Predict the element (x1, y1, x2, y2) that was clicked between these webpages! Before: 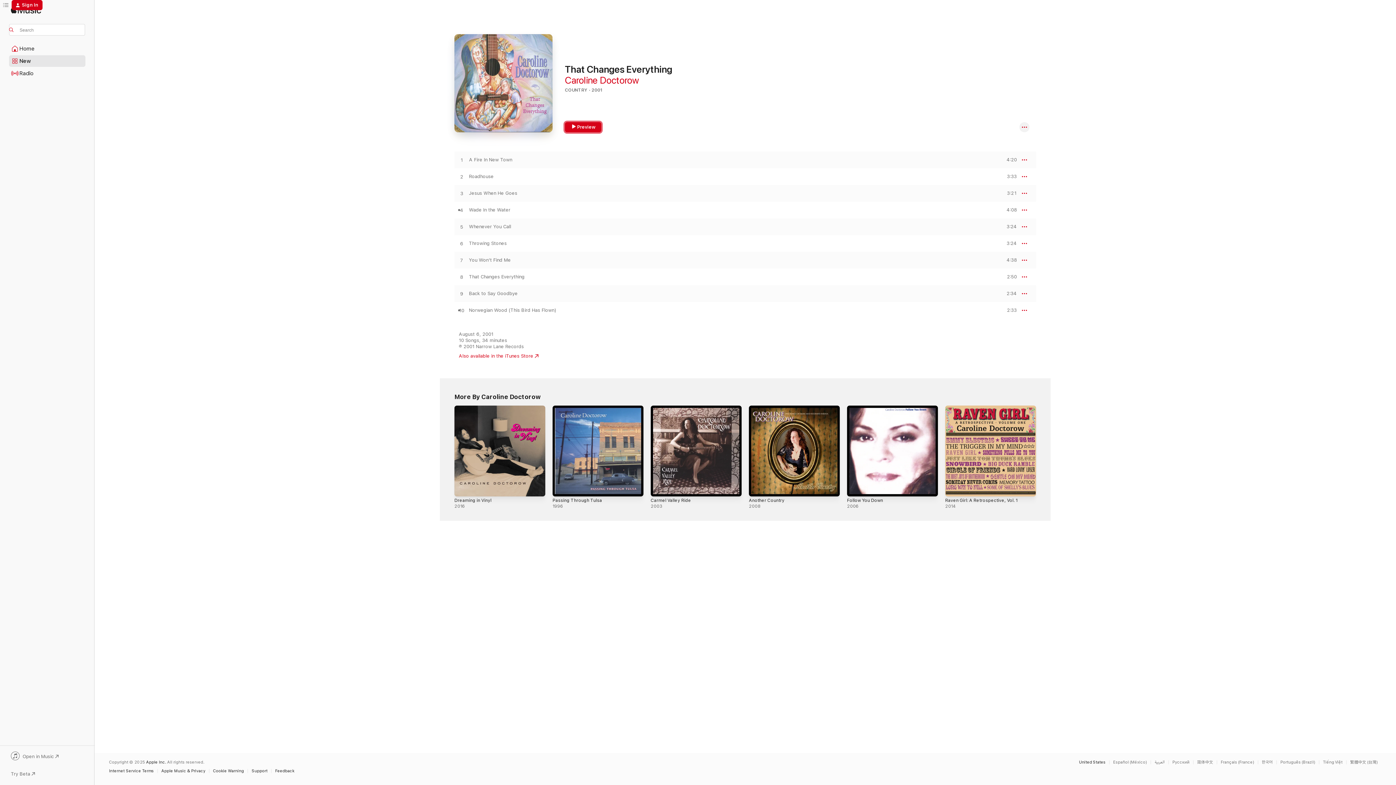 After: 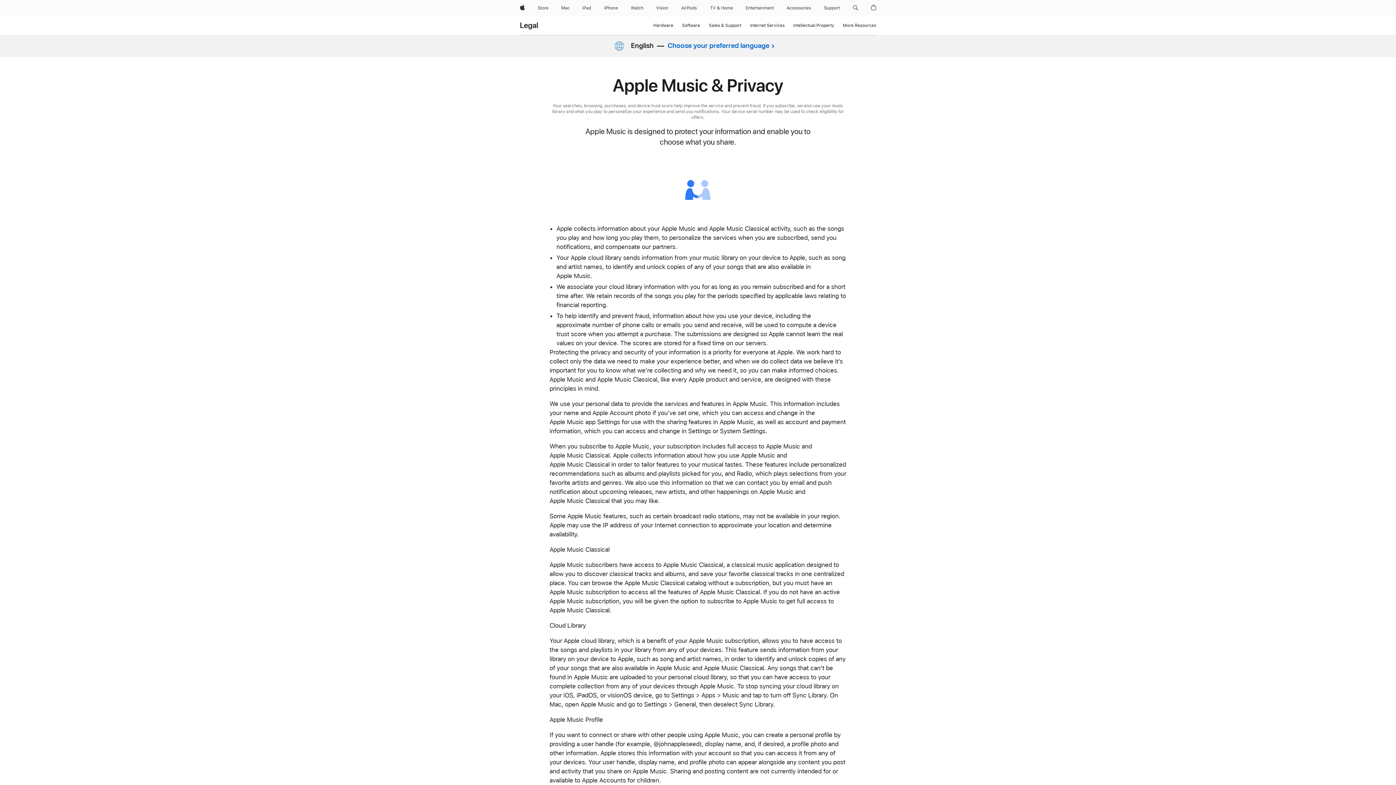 Action: bbox: (161, 769, 209, 773) label: Apple Music & Privacy